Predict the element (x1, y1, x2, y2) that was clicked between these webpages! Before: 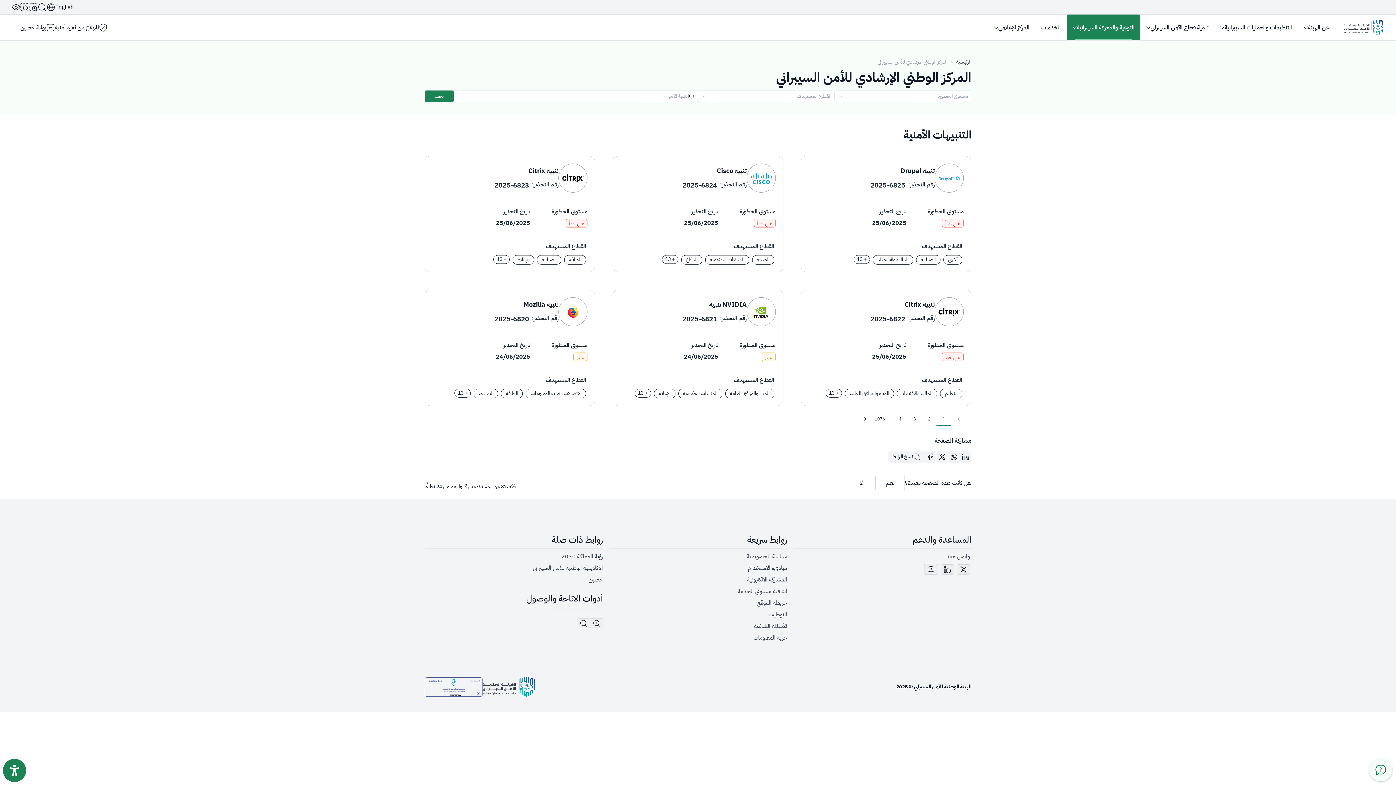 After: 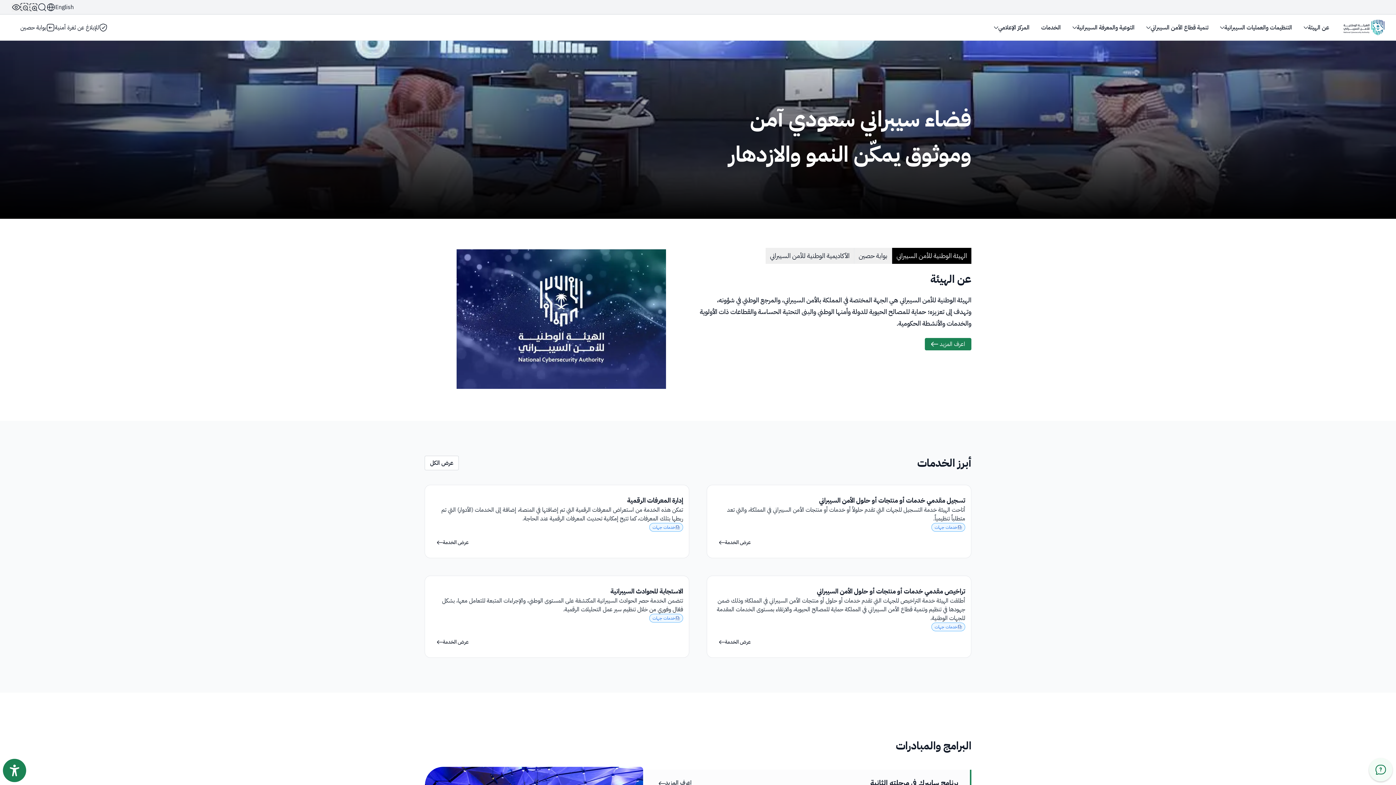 Action: label: Logo bbox: (1344, 15, 1384, 39)